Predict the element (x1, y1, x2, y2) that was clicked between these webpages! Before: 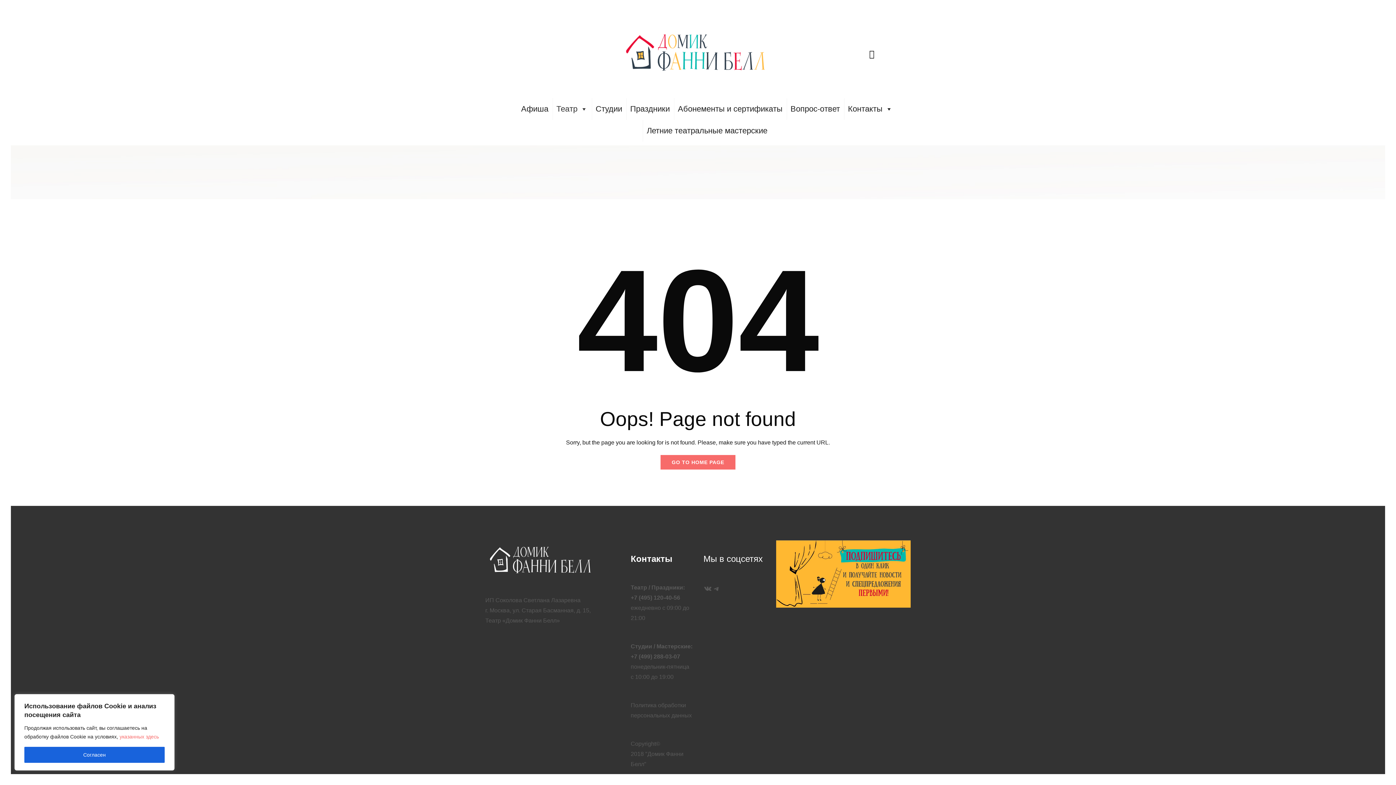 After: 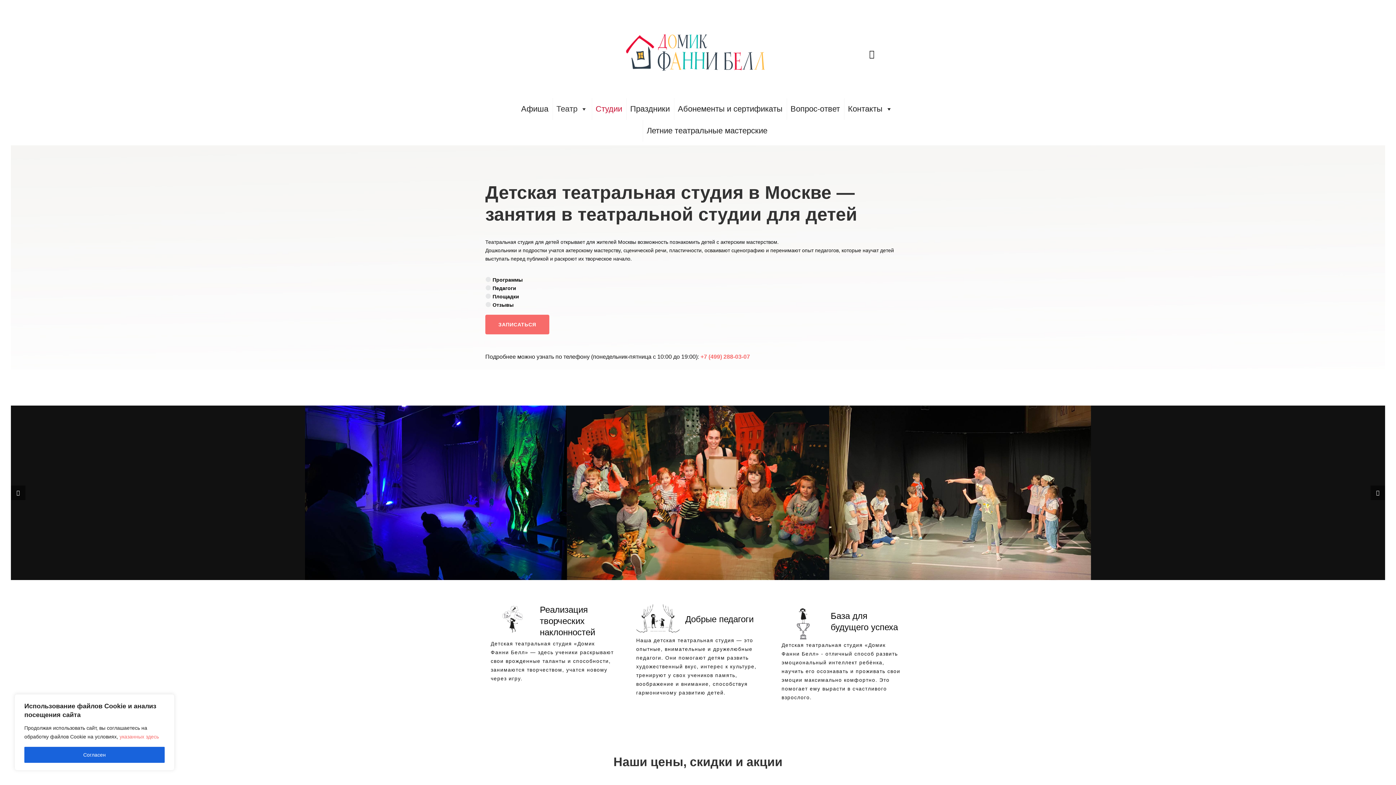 Action: bbox: (592, 98, 626, 120) label: Студии